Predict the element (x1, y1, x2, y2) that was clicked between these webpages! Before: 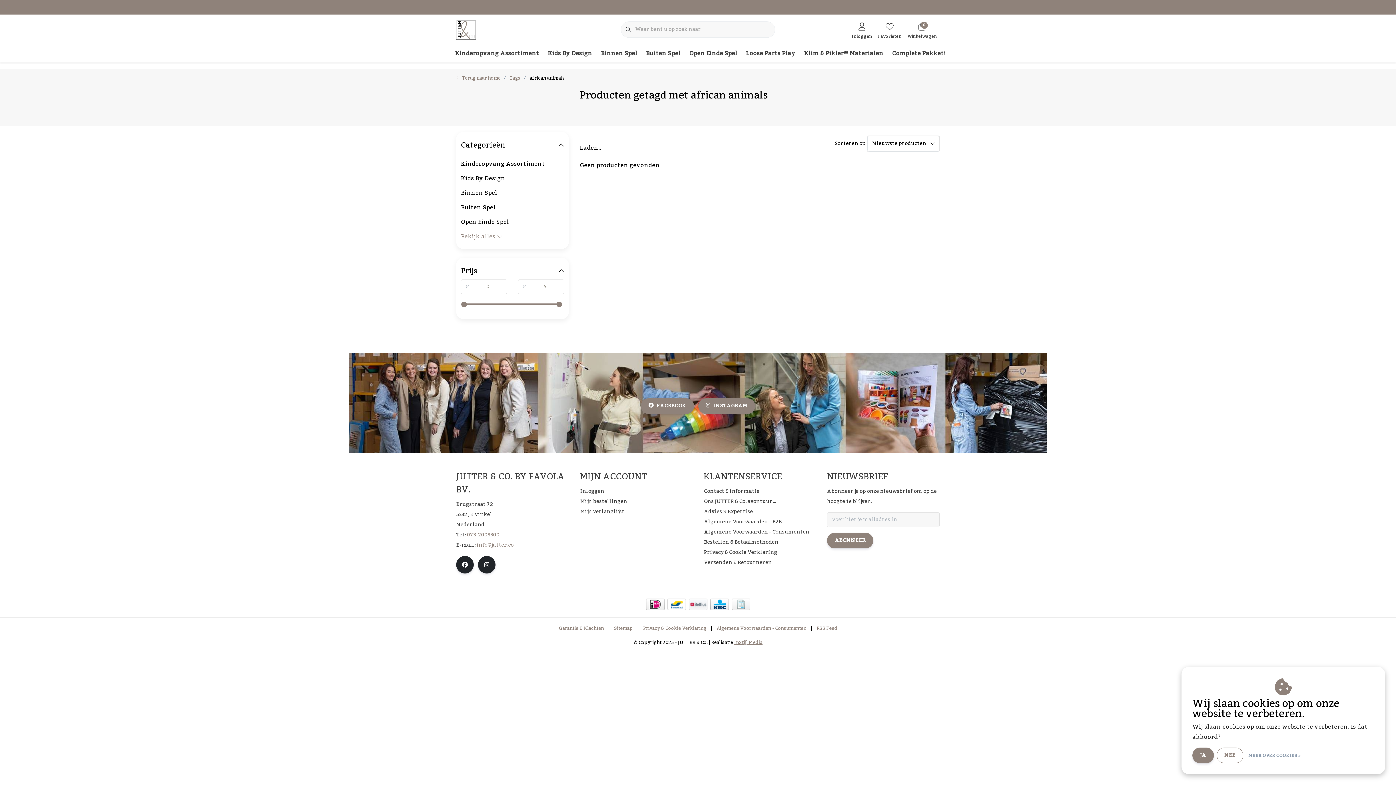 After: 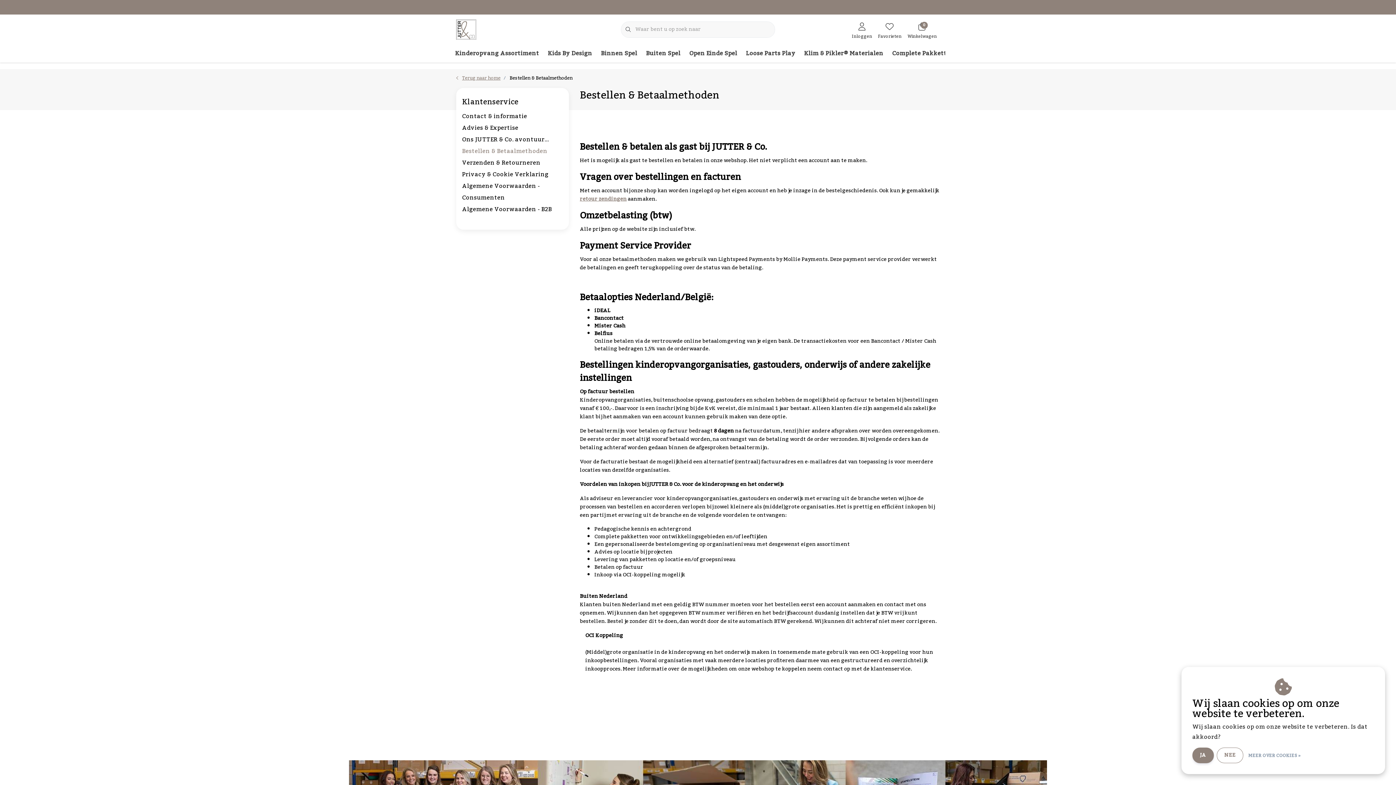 Action: bbox: (710, 598, 728, 610)